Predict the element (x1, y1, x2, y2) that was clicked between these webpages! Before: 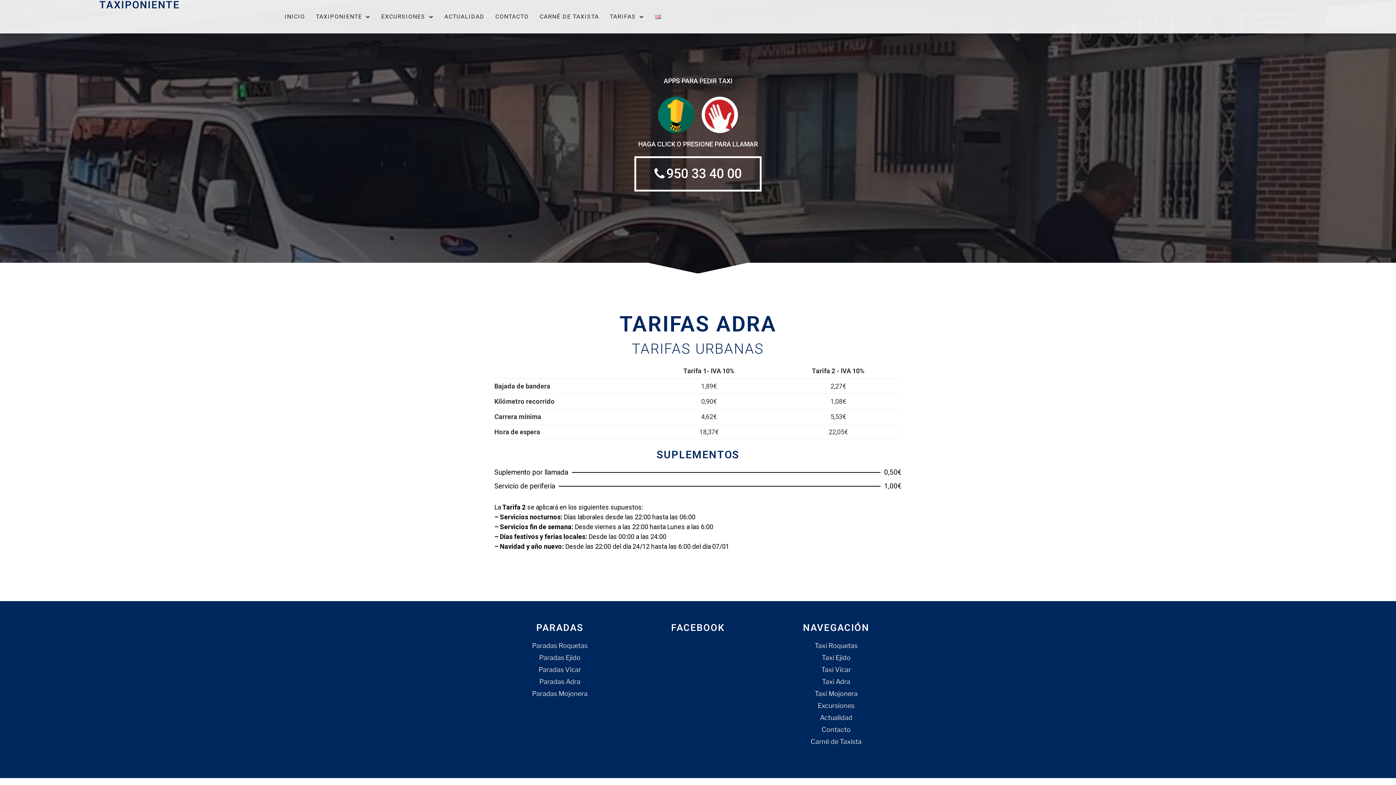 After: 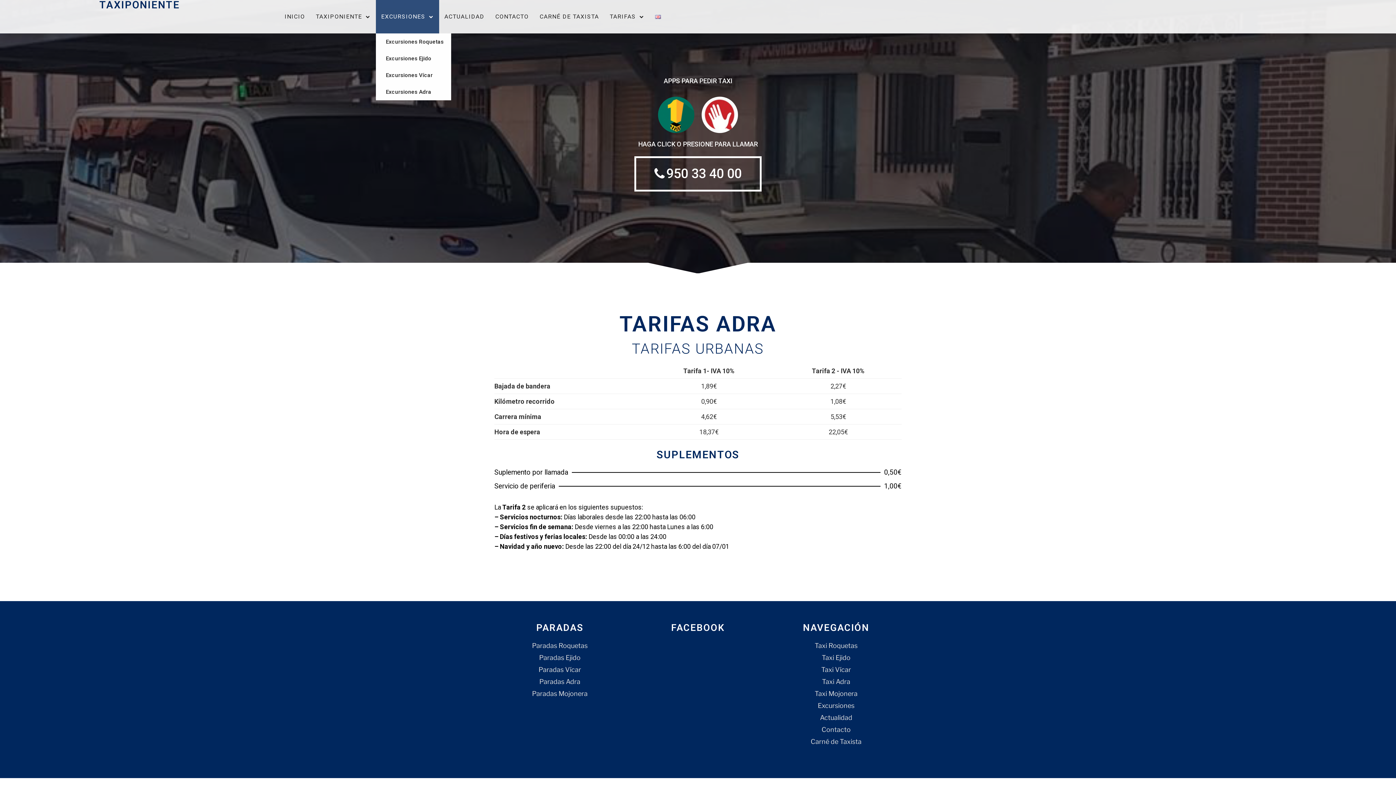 Action: label: EXCURSIONES bbox: (375, 0, 439, 33)